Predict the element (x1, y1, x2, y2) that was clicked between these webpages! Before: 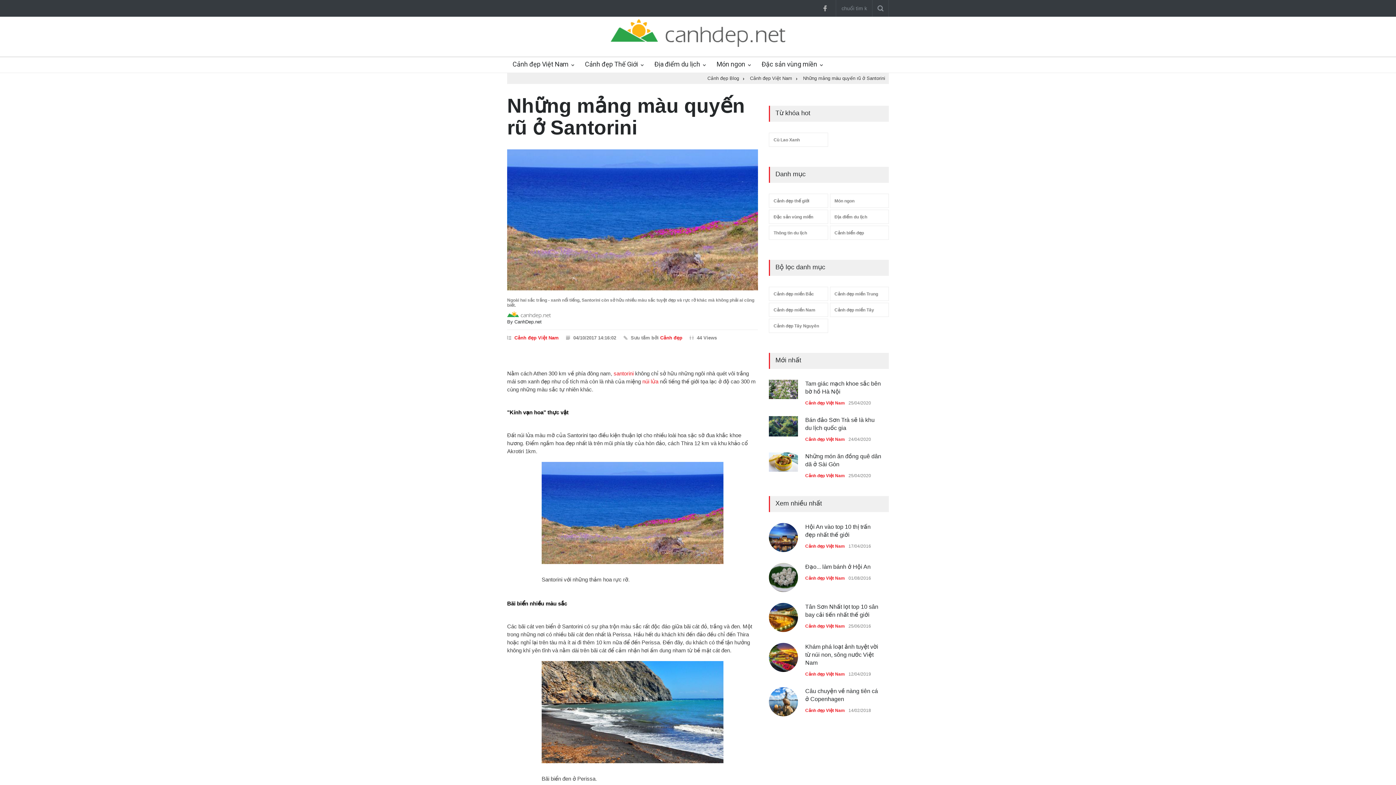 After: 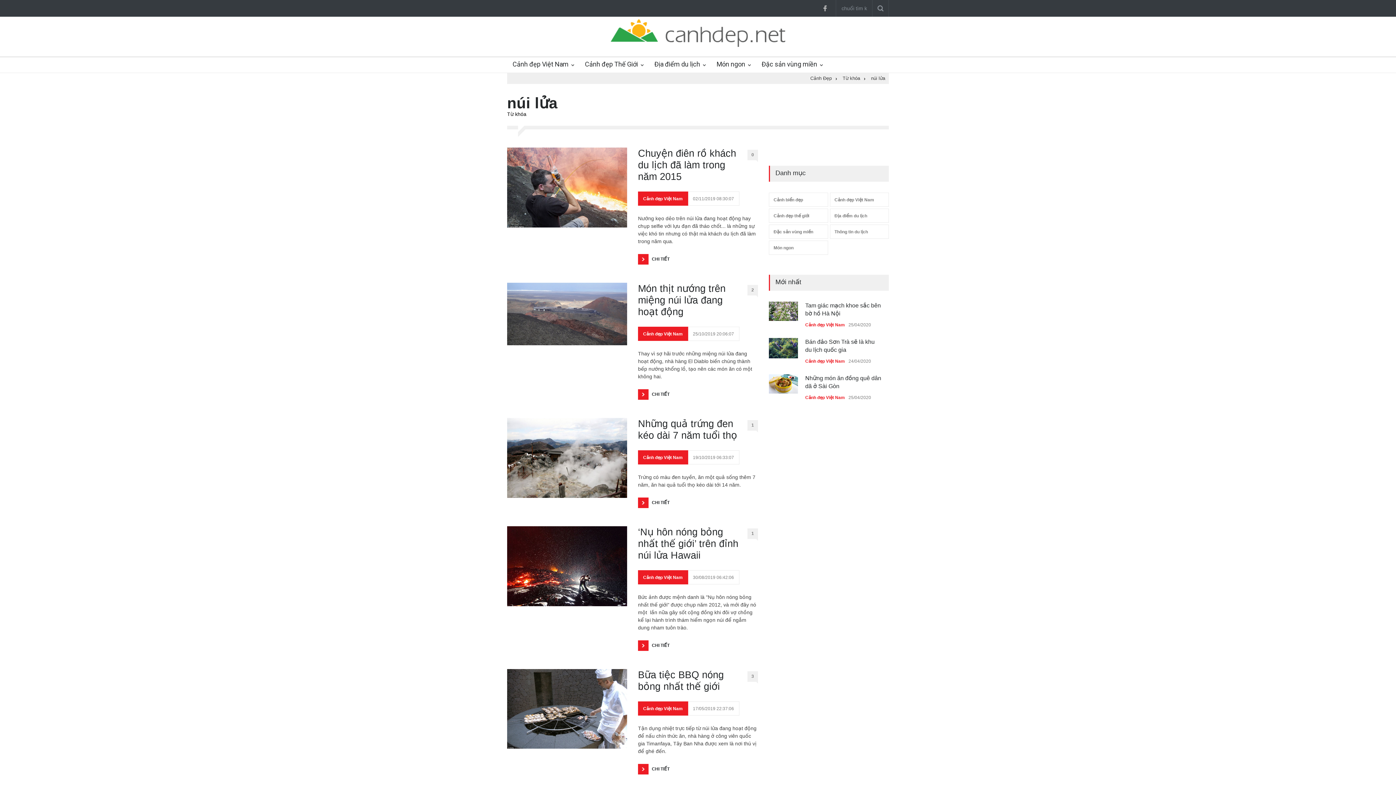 Action: bbox: (642, 378, 658, 384) label: núi lửa